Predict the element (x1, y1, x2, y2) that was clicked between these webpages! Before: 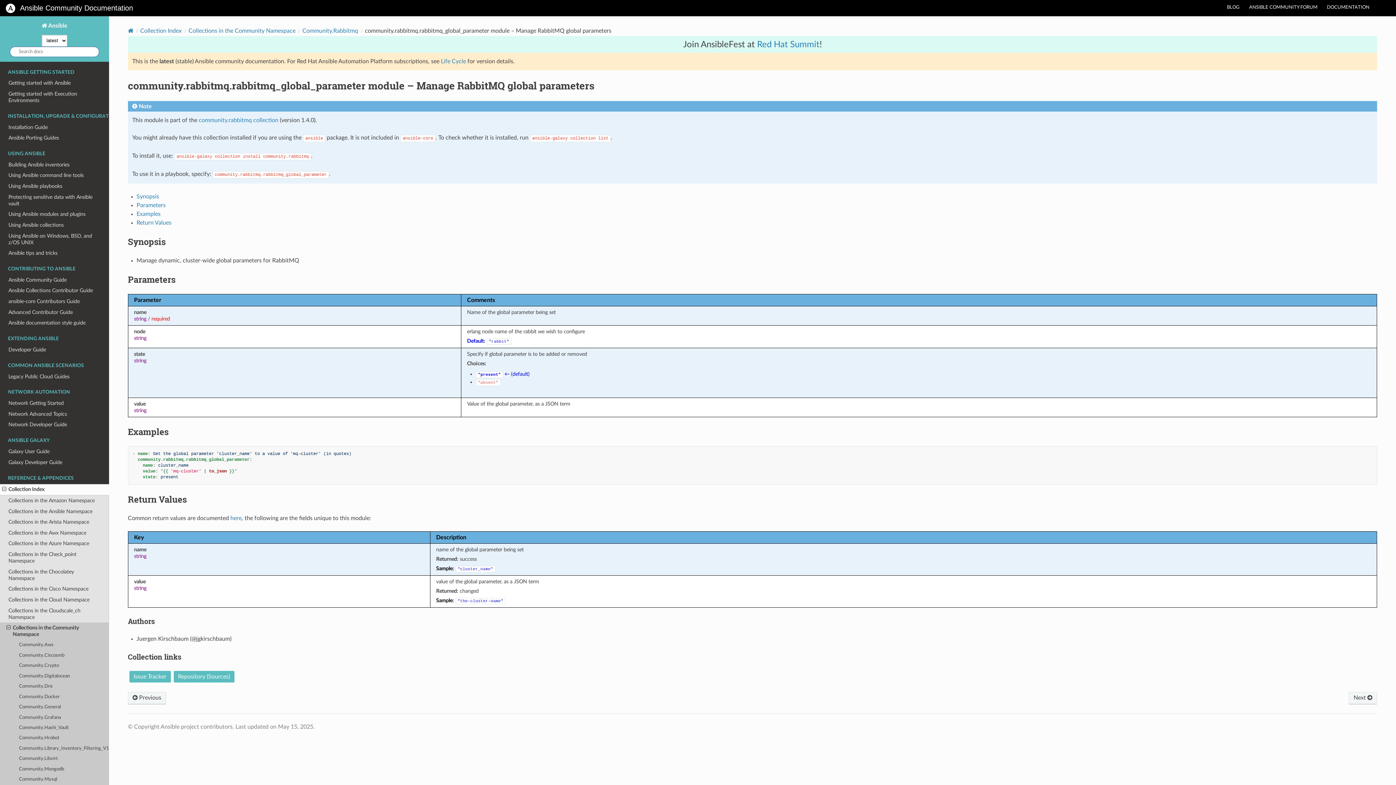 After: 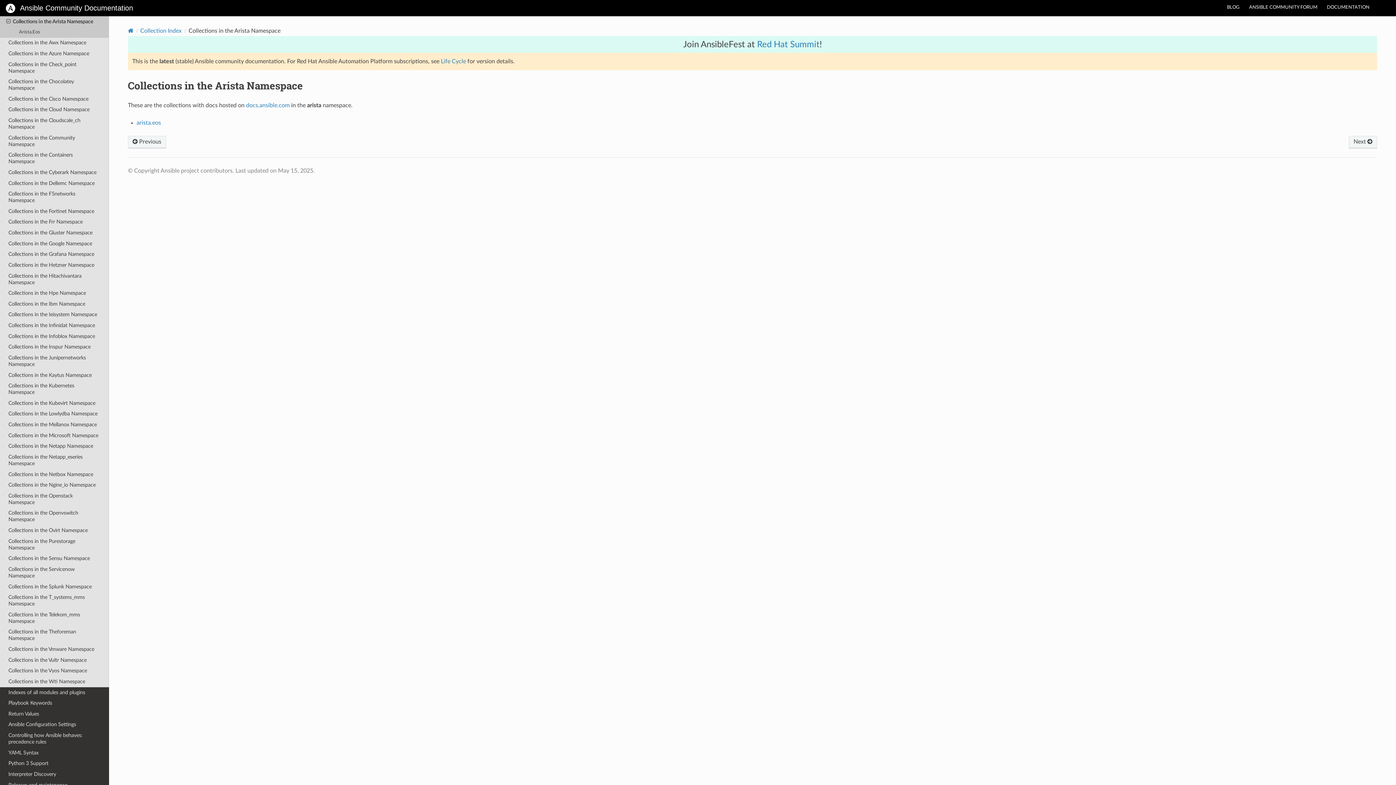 Action: bbox: (0, 517, 109, 528) label: Collections in the Arista Namespace